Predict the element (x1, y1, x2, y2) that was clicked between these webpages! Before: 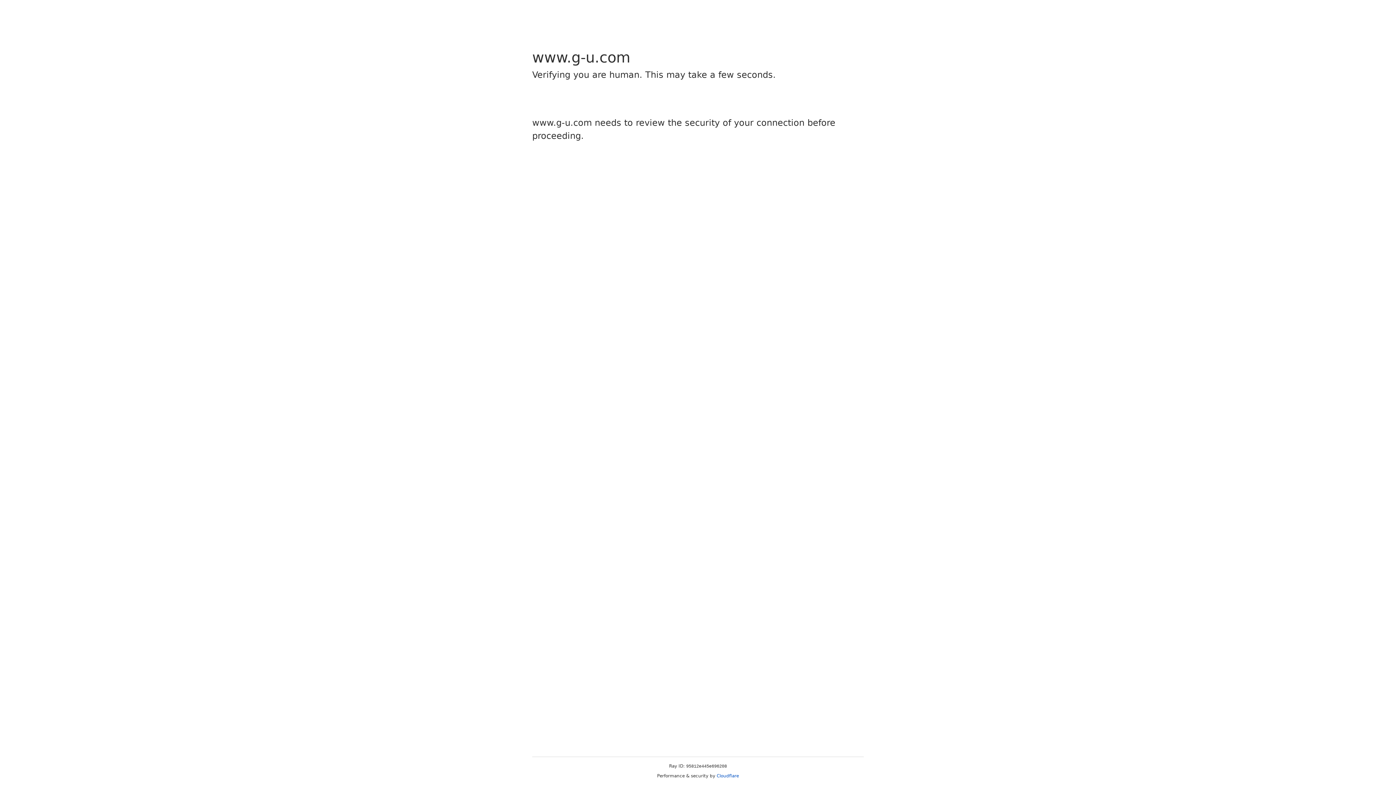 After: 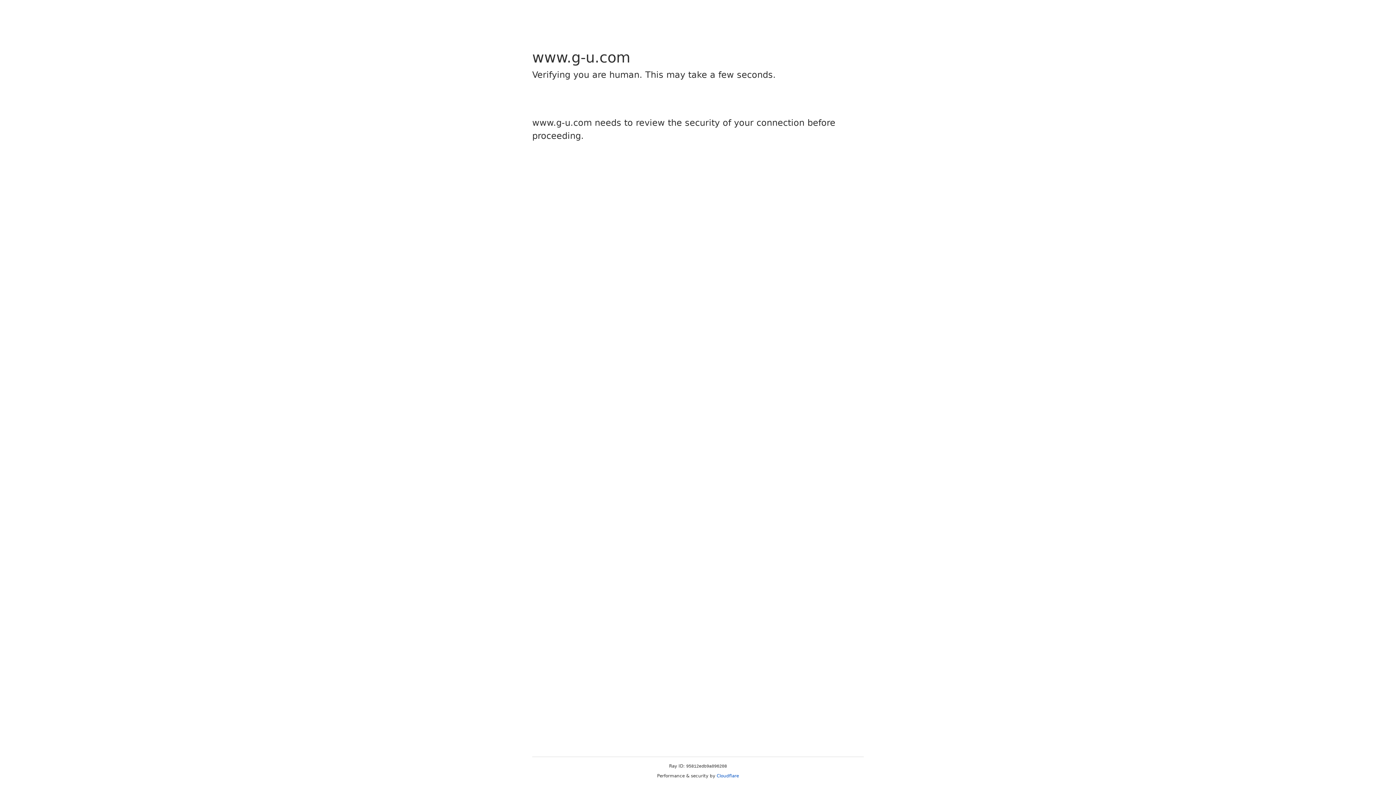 Action: bbox: (716, 773, 739, 778) label: Cloudflare